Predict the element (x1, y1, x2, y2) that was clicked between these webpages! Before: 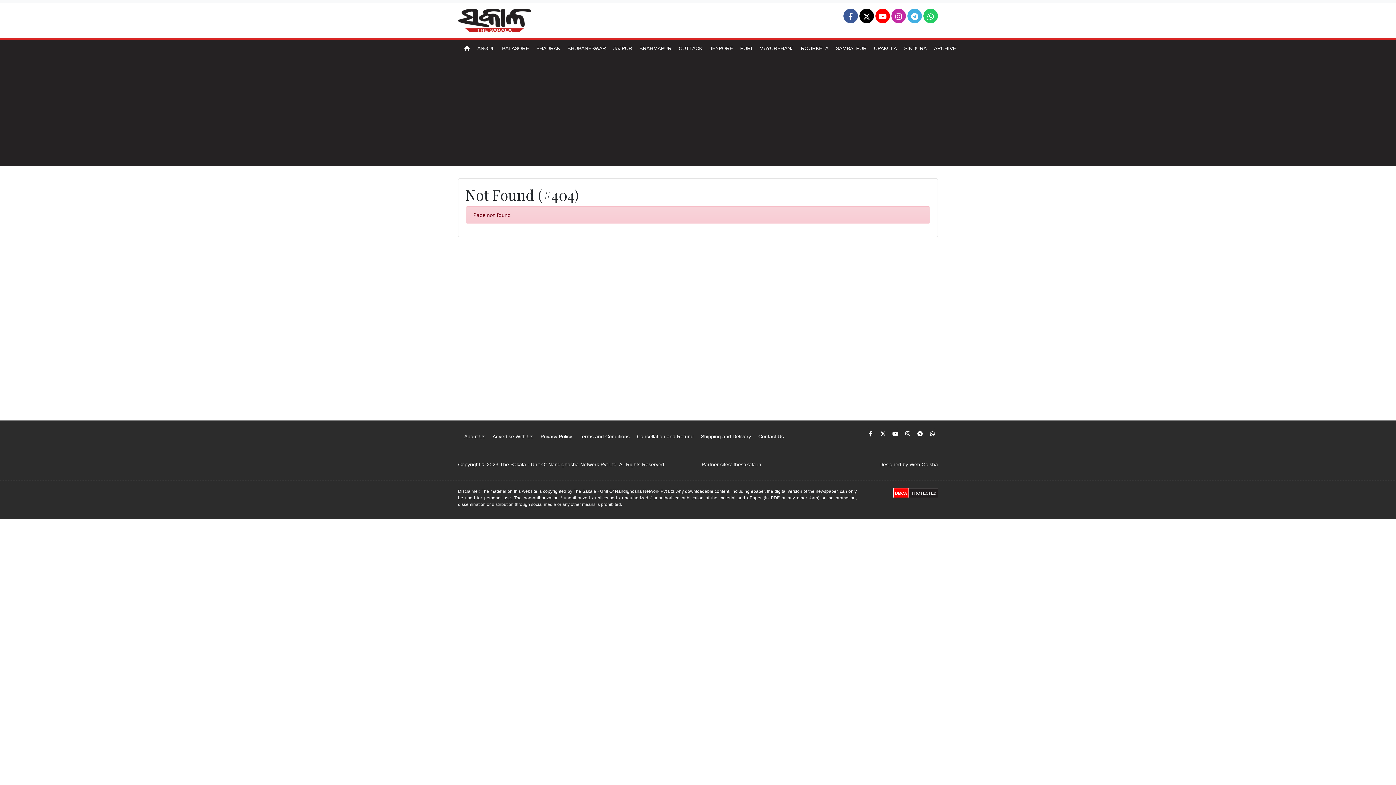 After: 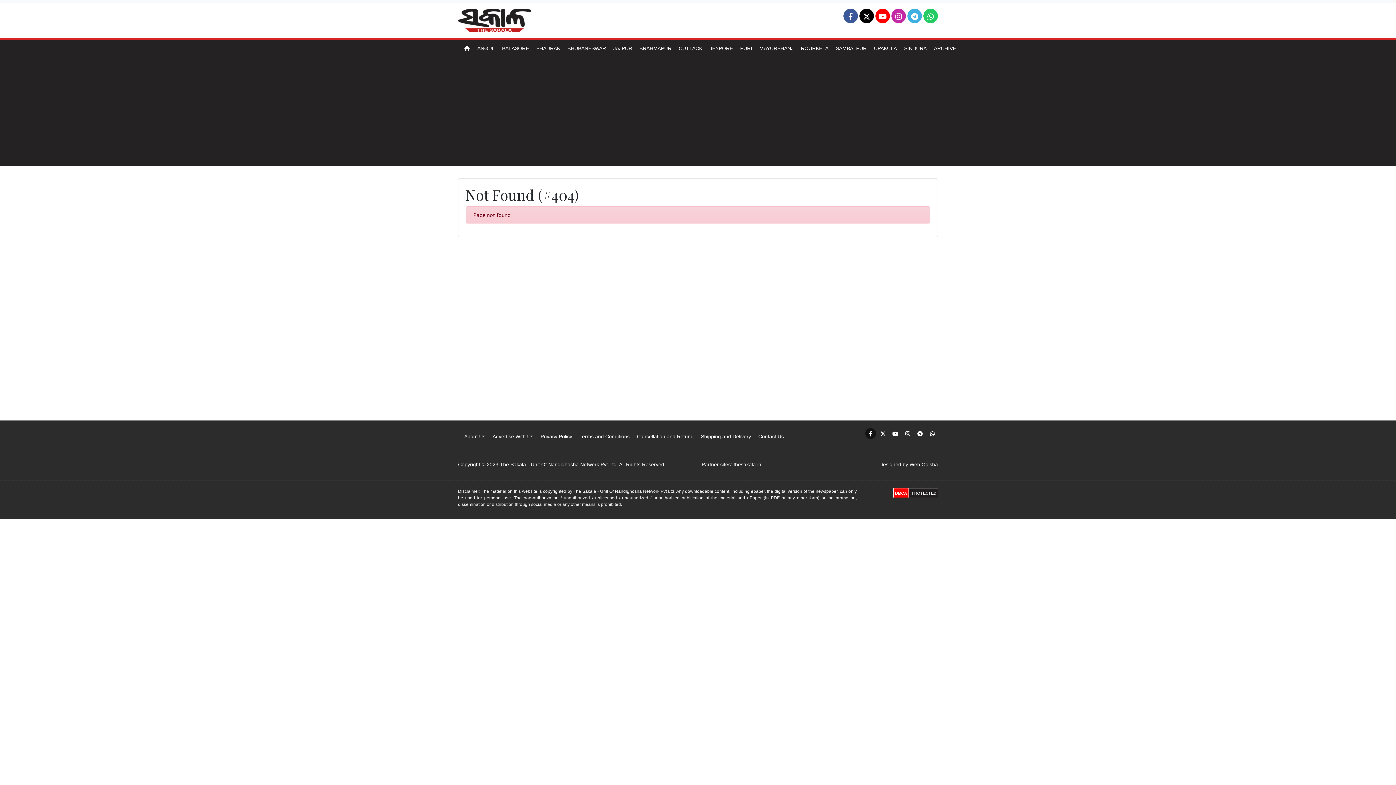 Action: bbox: (865, 428, 876, 439)